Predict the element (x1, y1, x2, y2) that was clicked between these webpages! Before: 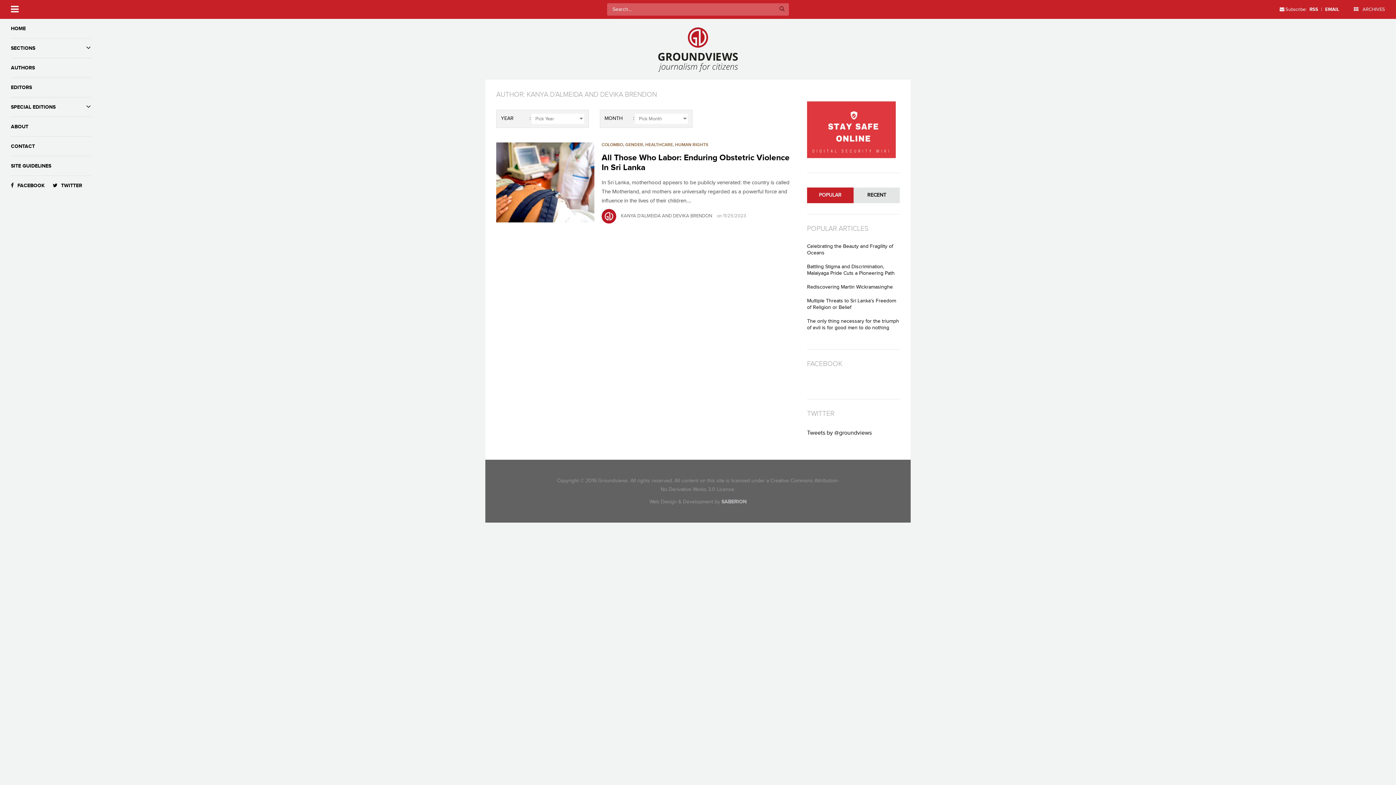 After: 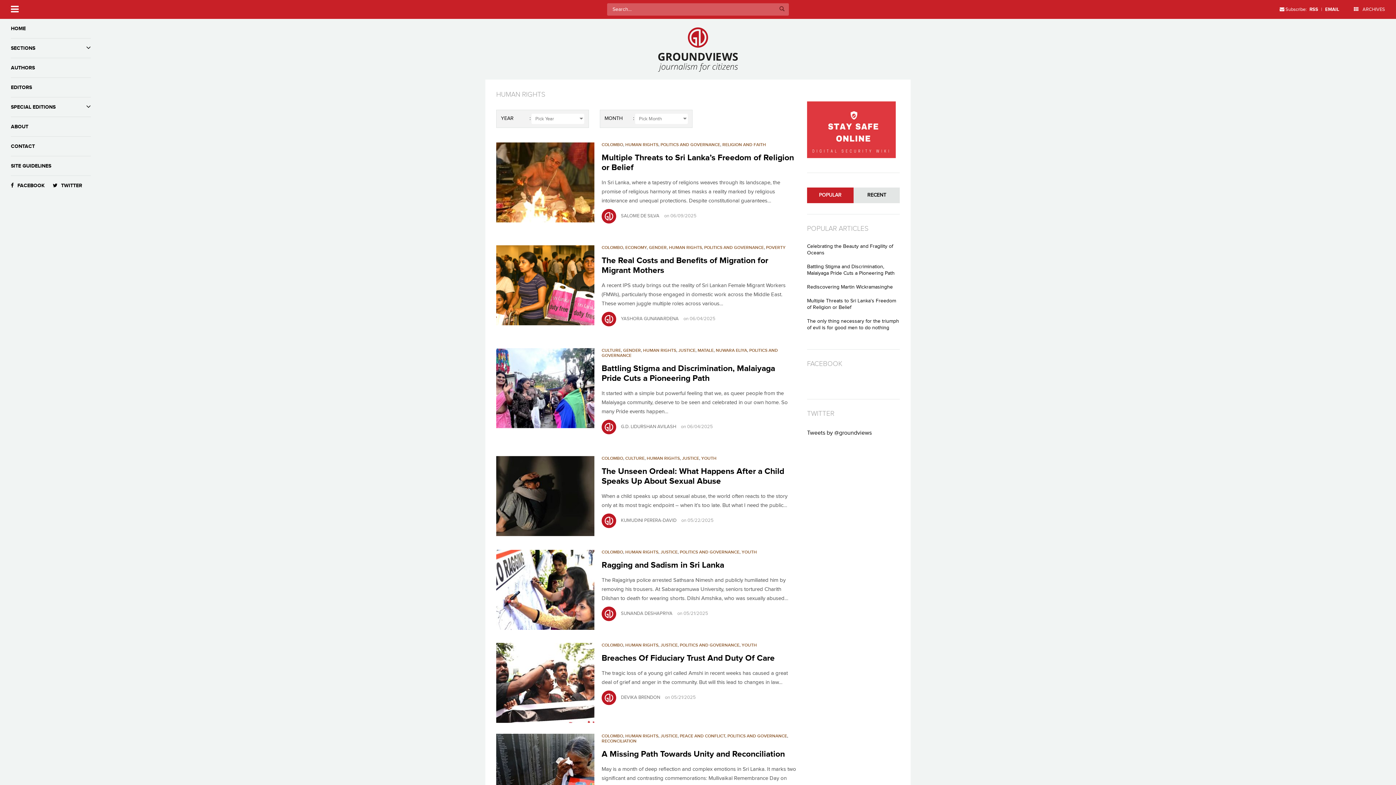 Action: label: HUMAN RIGHTS bbox: (675, 142, 708, 147)